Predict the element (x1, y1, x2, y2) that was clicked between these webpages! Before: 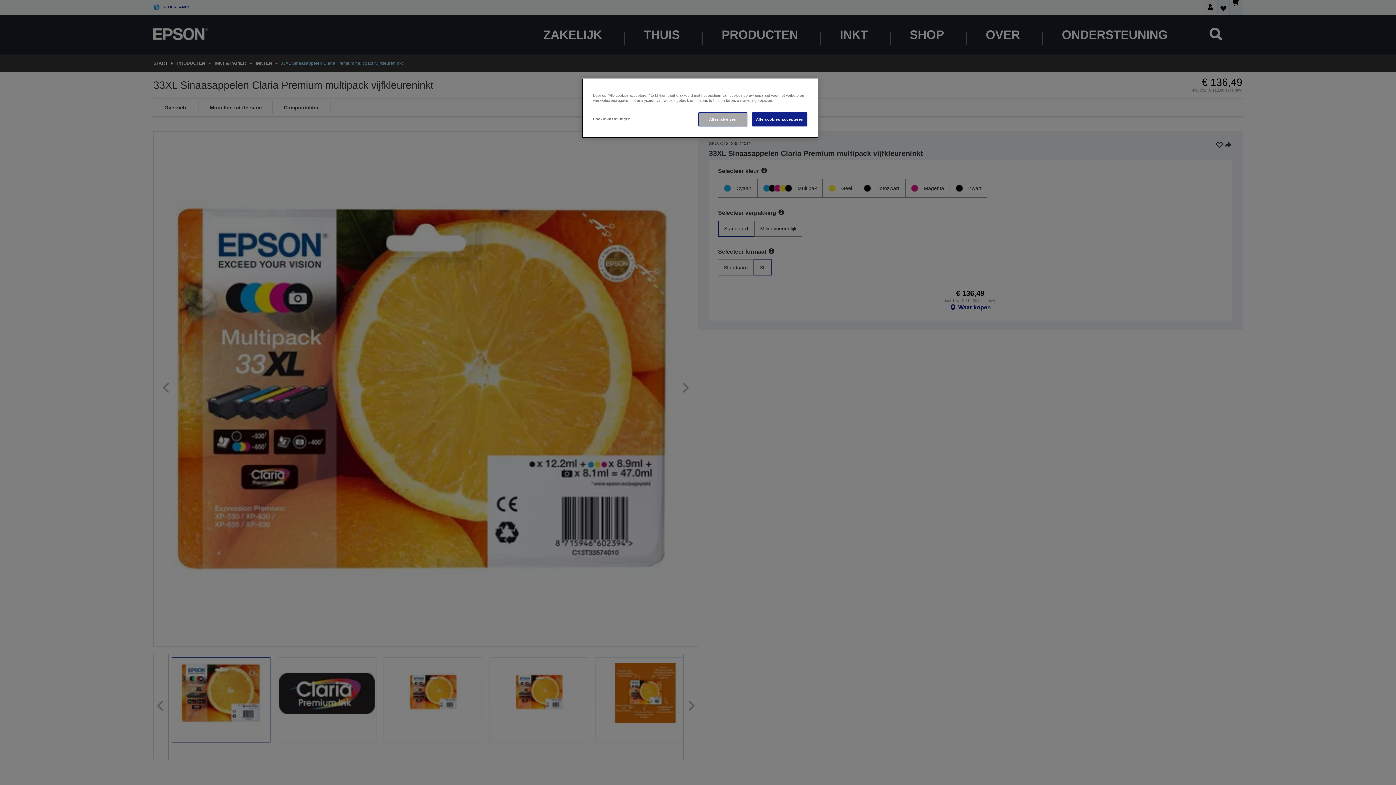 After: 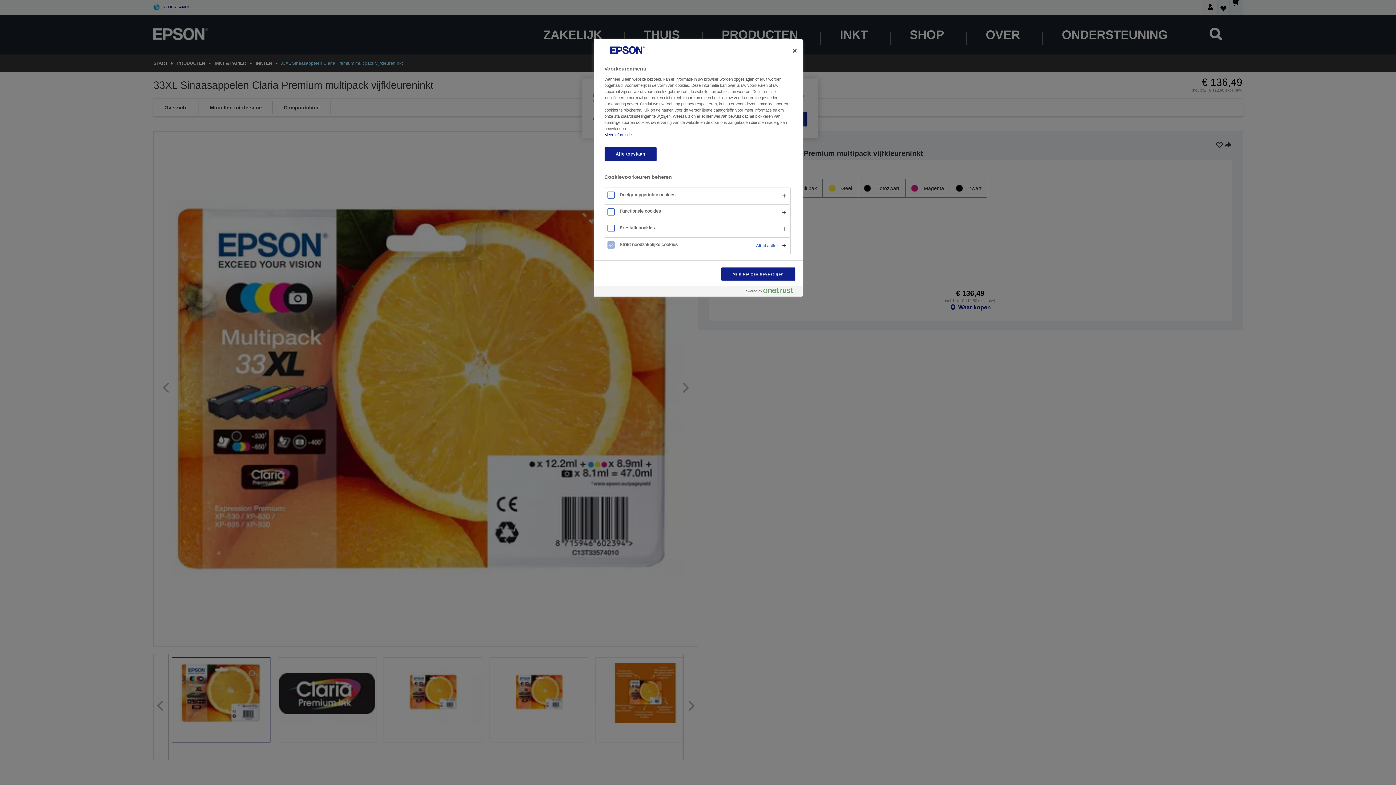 Action: label: Cookie-instellingen bbox: (593, 112, 642, 125)